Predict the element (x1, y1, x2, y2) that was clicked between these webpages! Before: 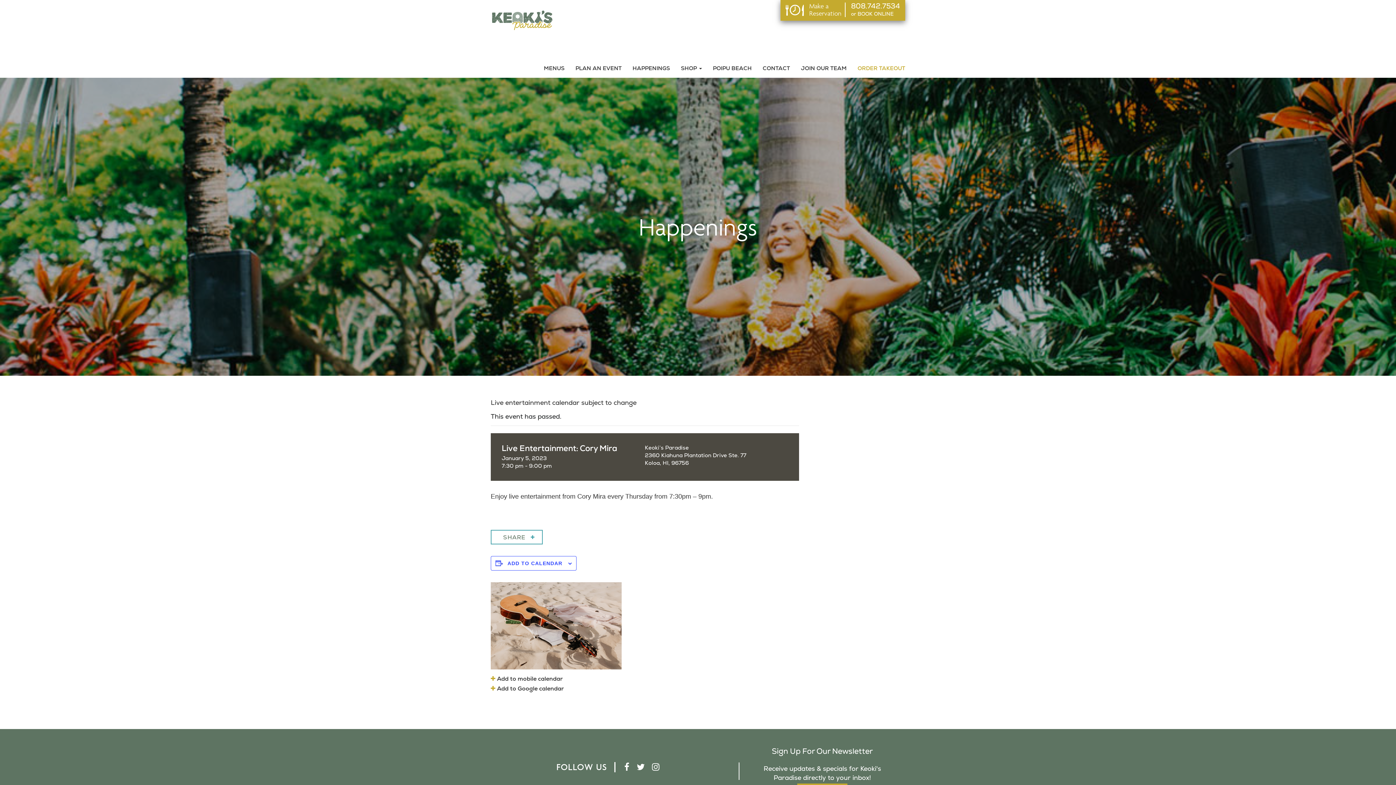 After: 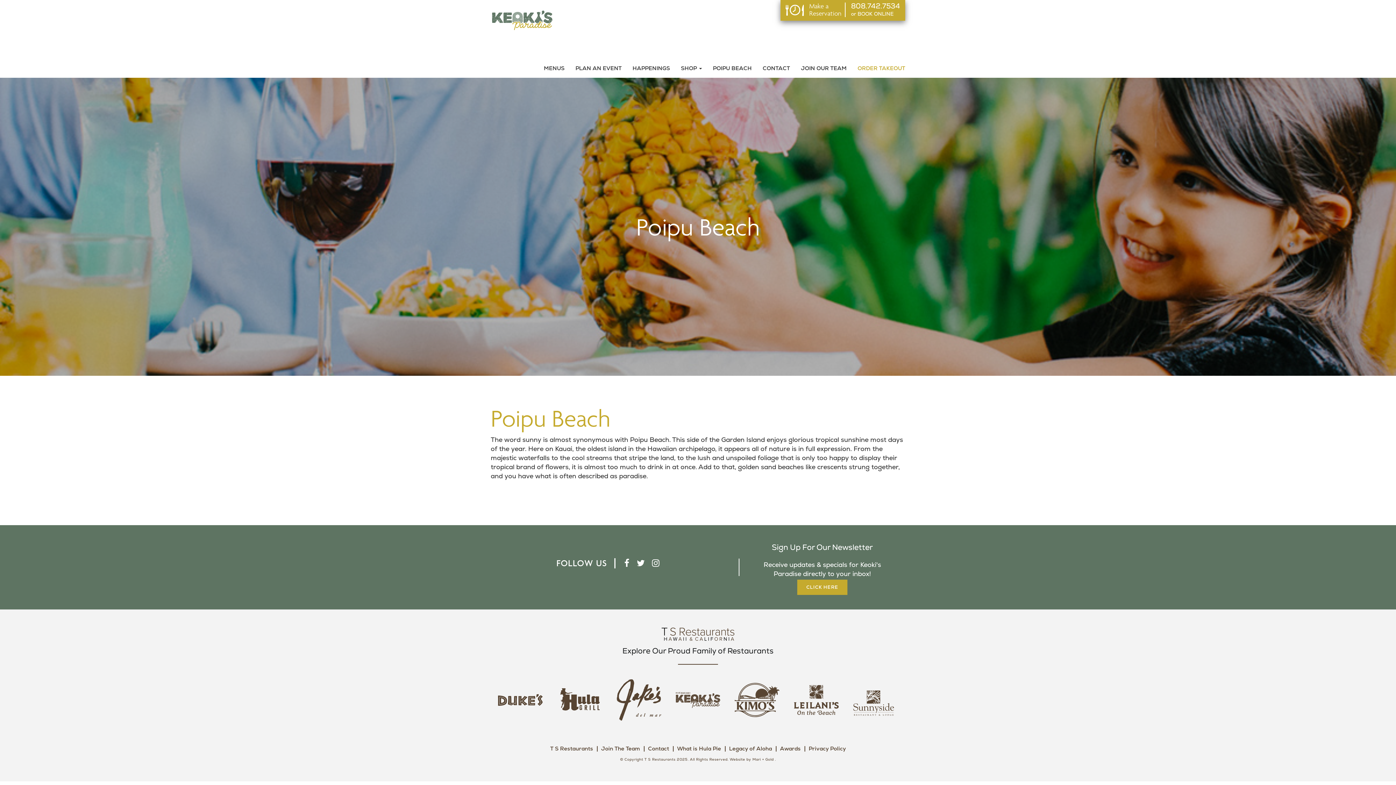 Action: bbox: (707, 59, 757, 77) label: POIPU BEACH